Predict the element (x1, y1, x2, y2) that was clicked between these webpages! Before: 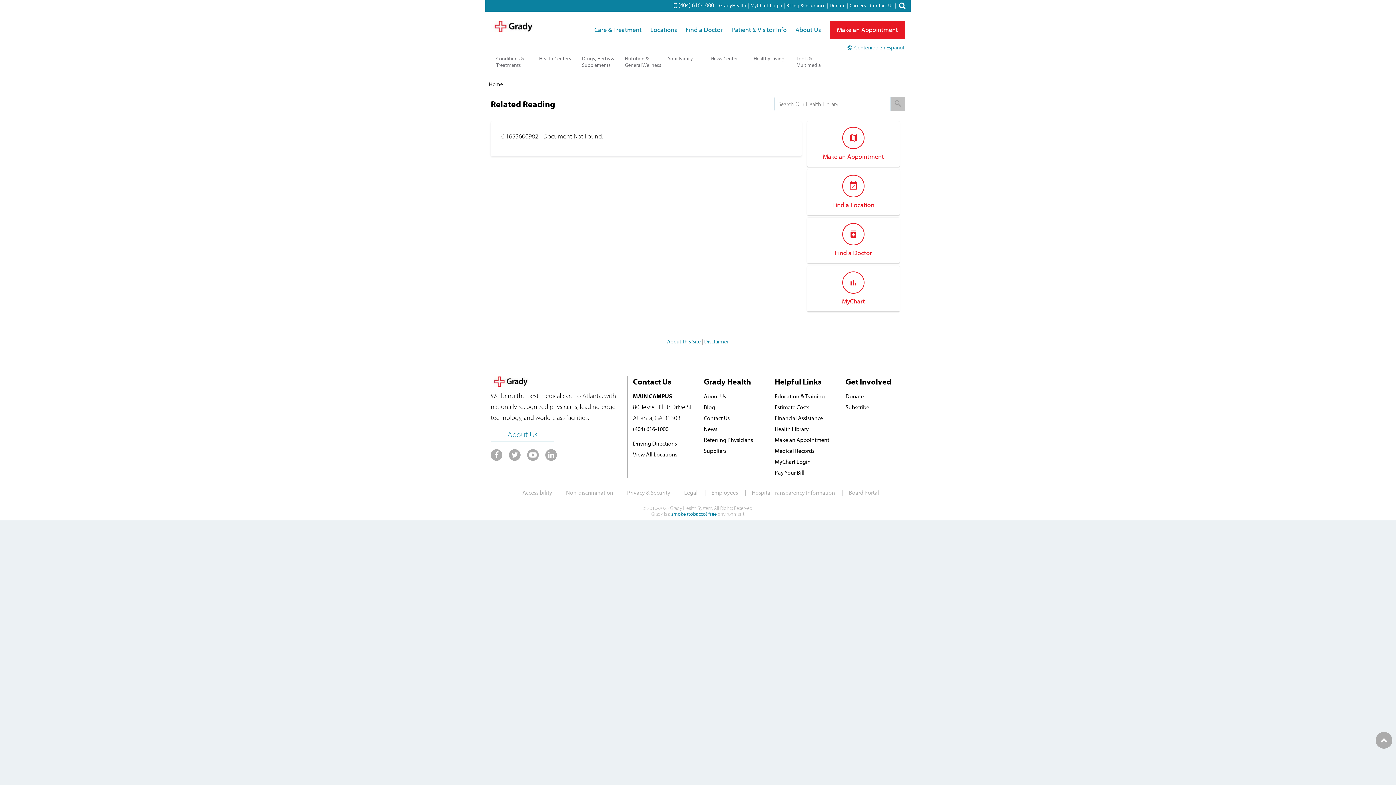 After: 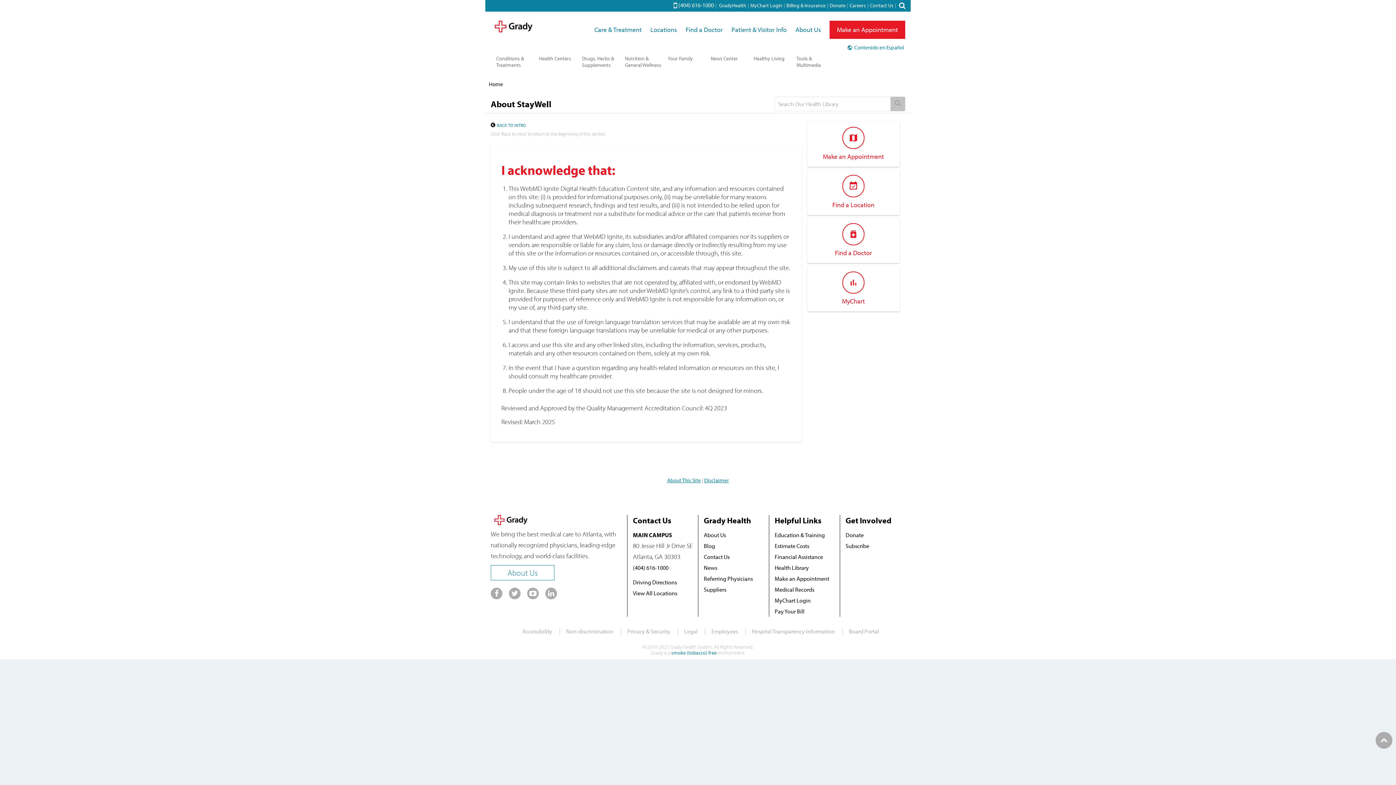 Action: label: Disclaimer bbox: (704, 338, 729, 345)